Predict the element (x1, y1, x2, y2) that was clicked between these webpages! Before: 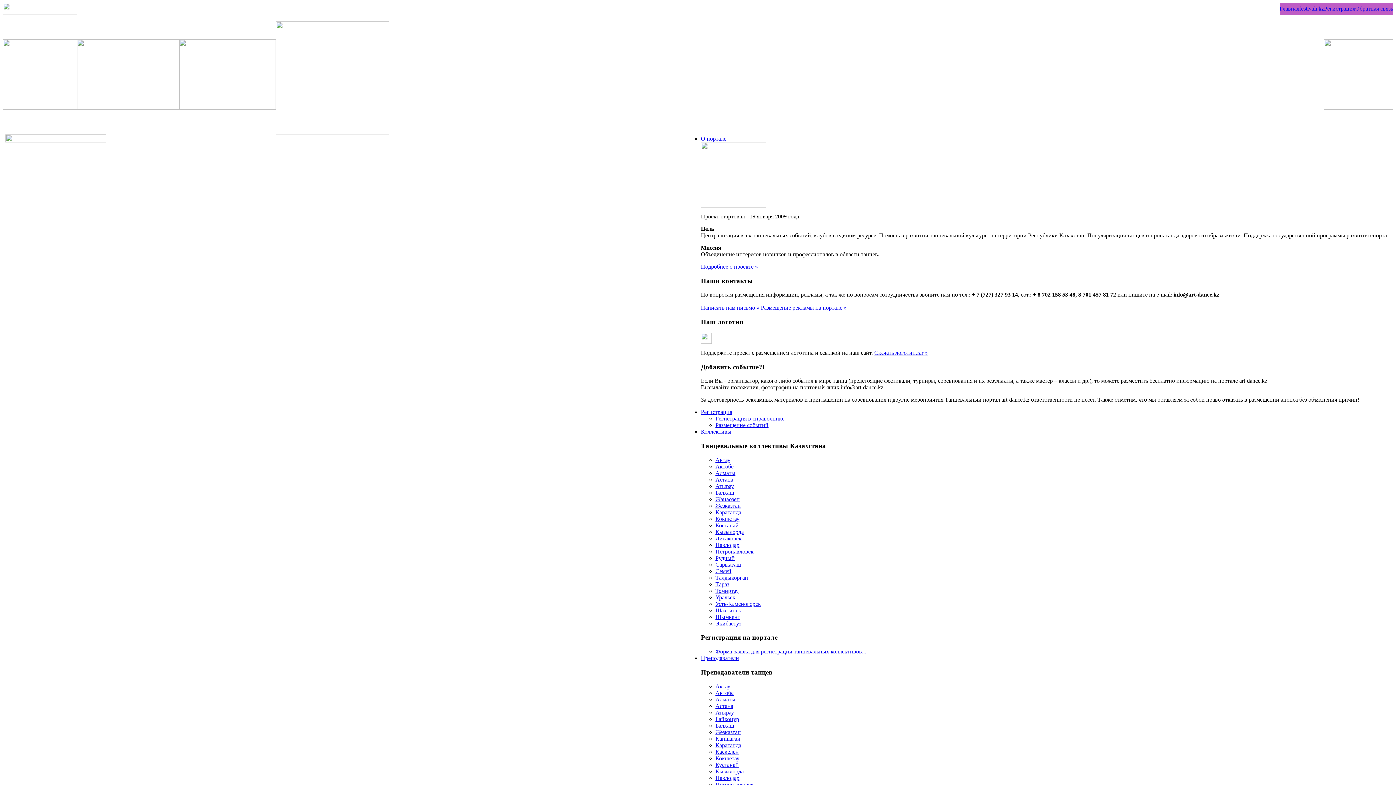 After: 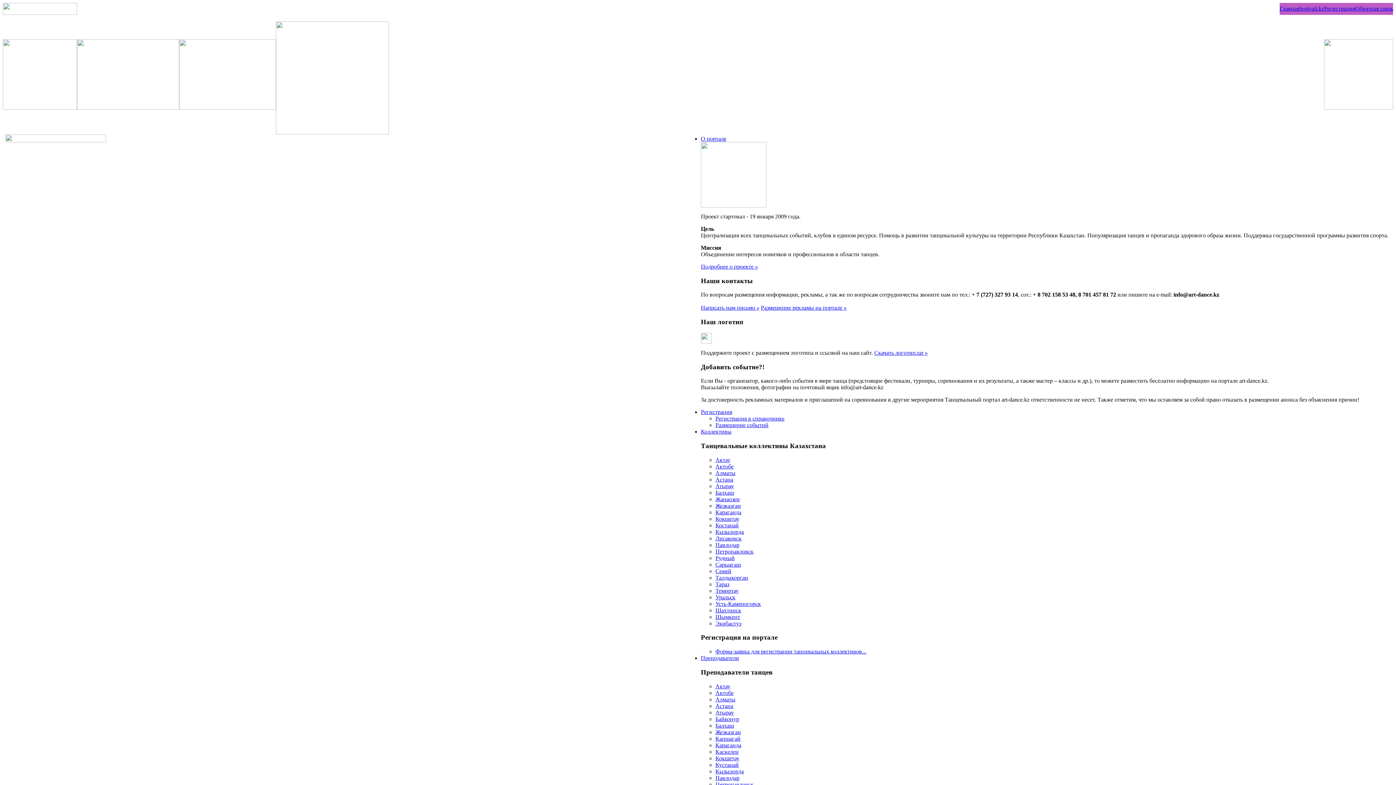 Action: bbox: (1324, 5, 1355, 11) label: Регистрация